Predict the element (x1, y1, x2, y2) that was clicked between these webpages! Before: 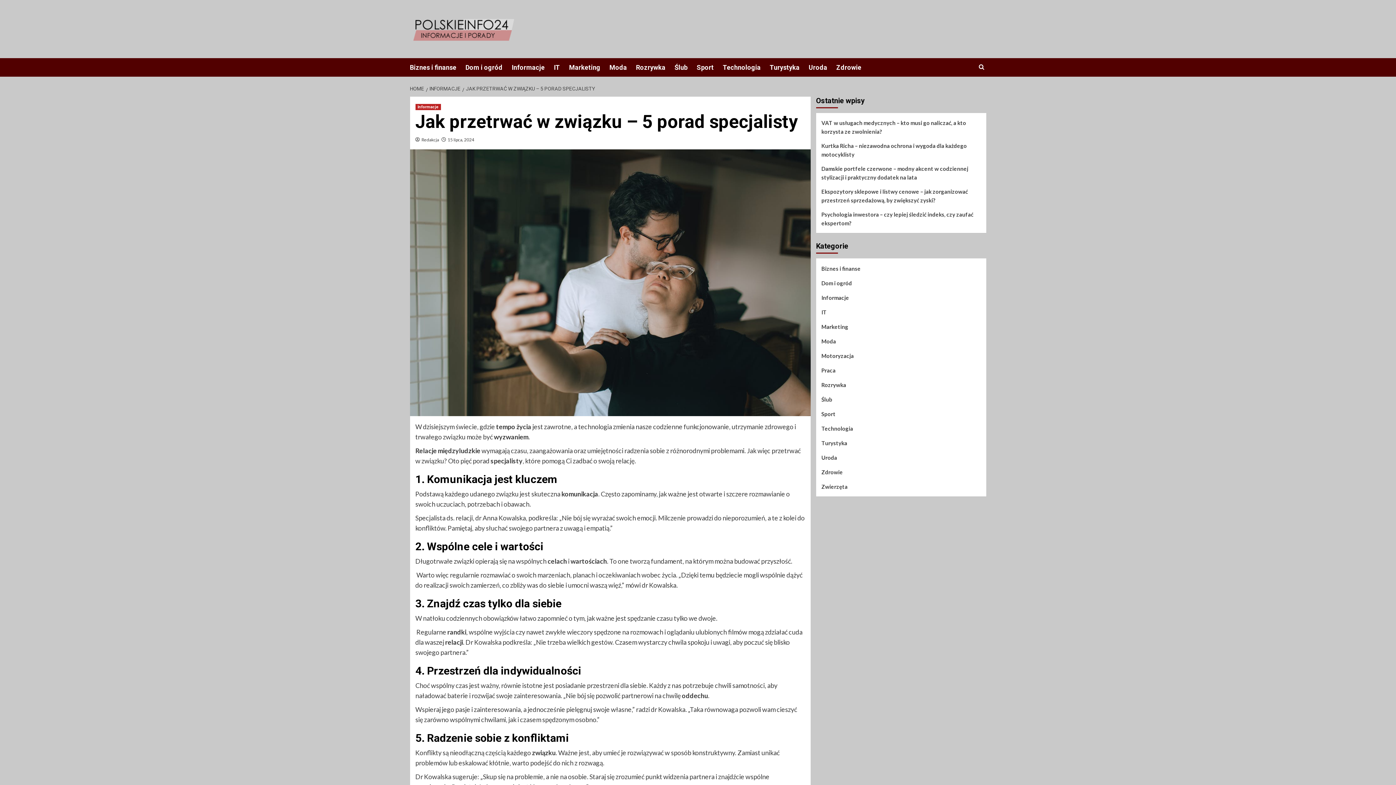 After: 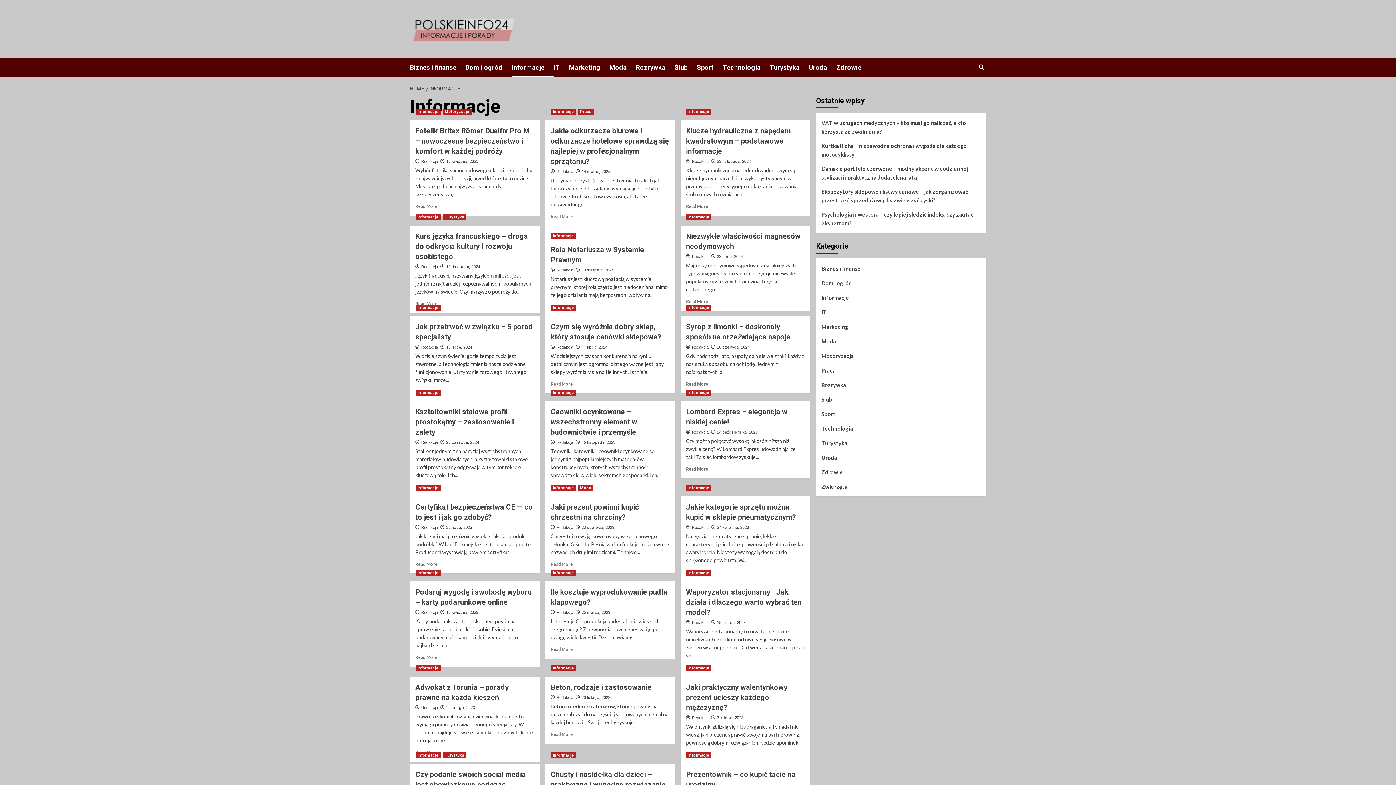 Action: label: View all posts in Informacje bbox: (415, 104, 440, 110)